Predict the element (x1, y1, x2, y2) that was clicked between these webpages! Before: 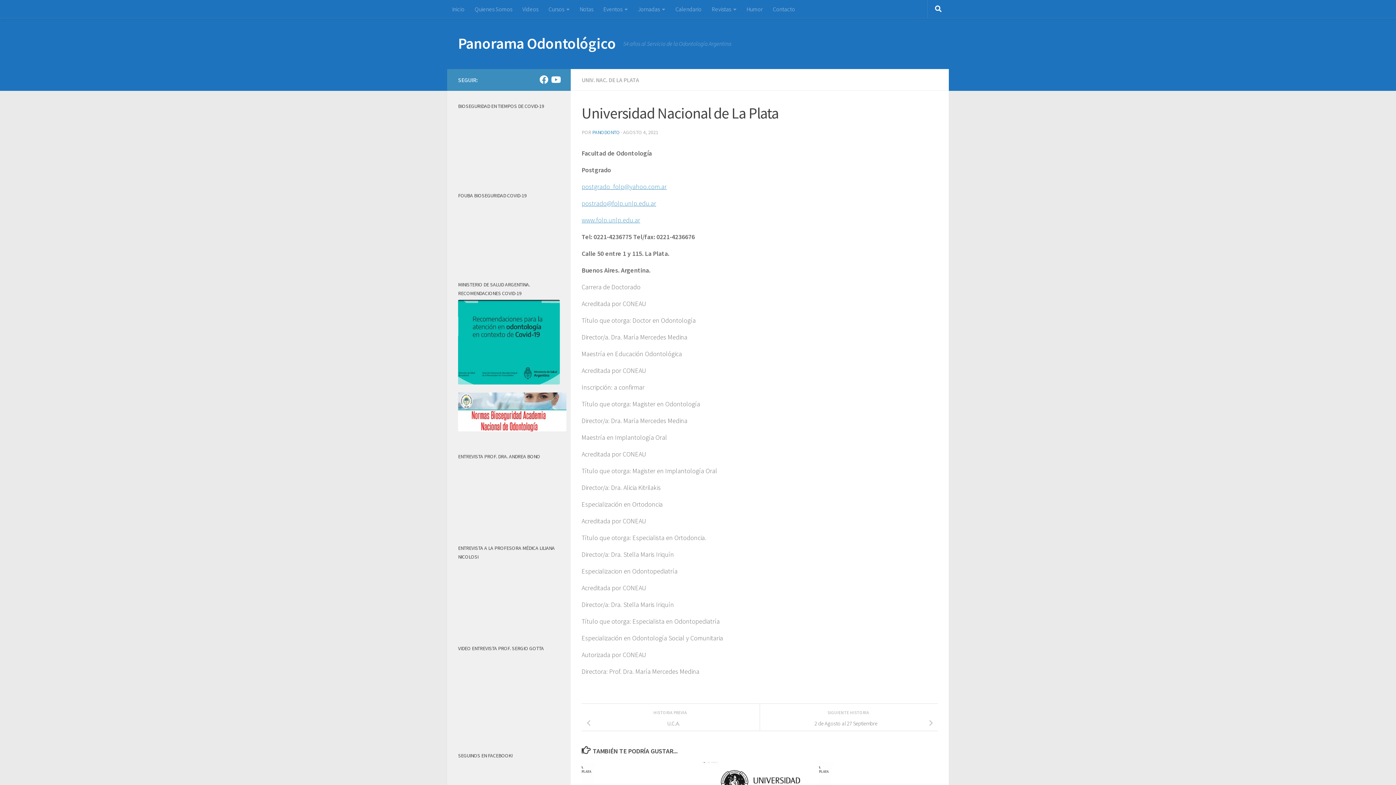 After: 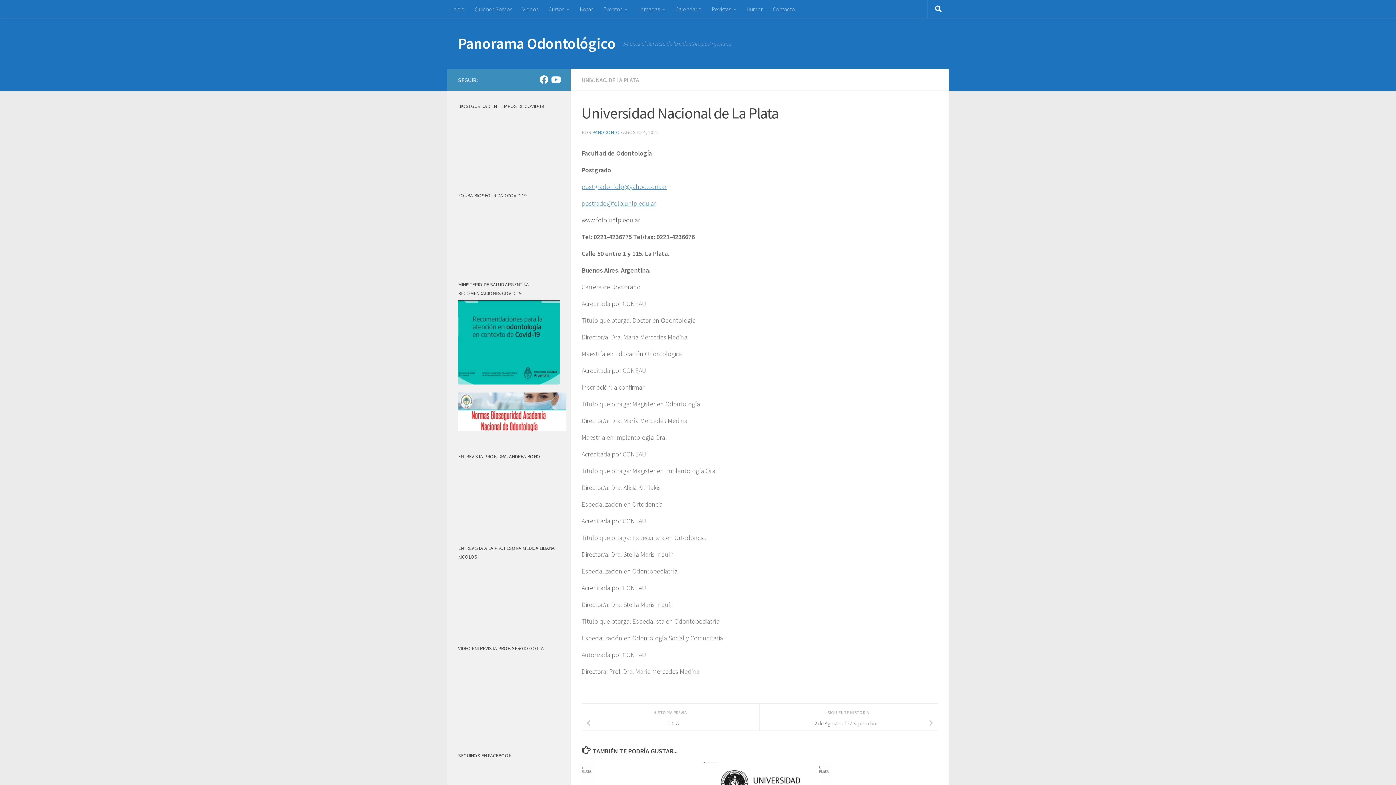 Action: bbox: (581, 216, 640, 224) label: www.folp.unlp.edu.ar